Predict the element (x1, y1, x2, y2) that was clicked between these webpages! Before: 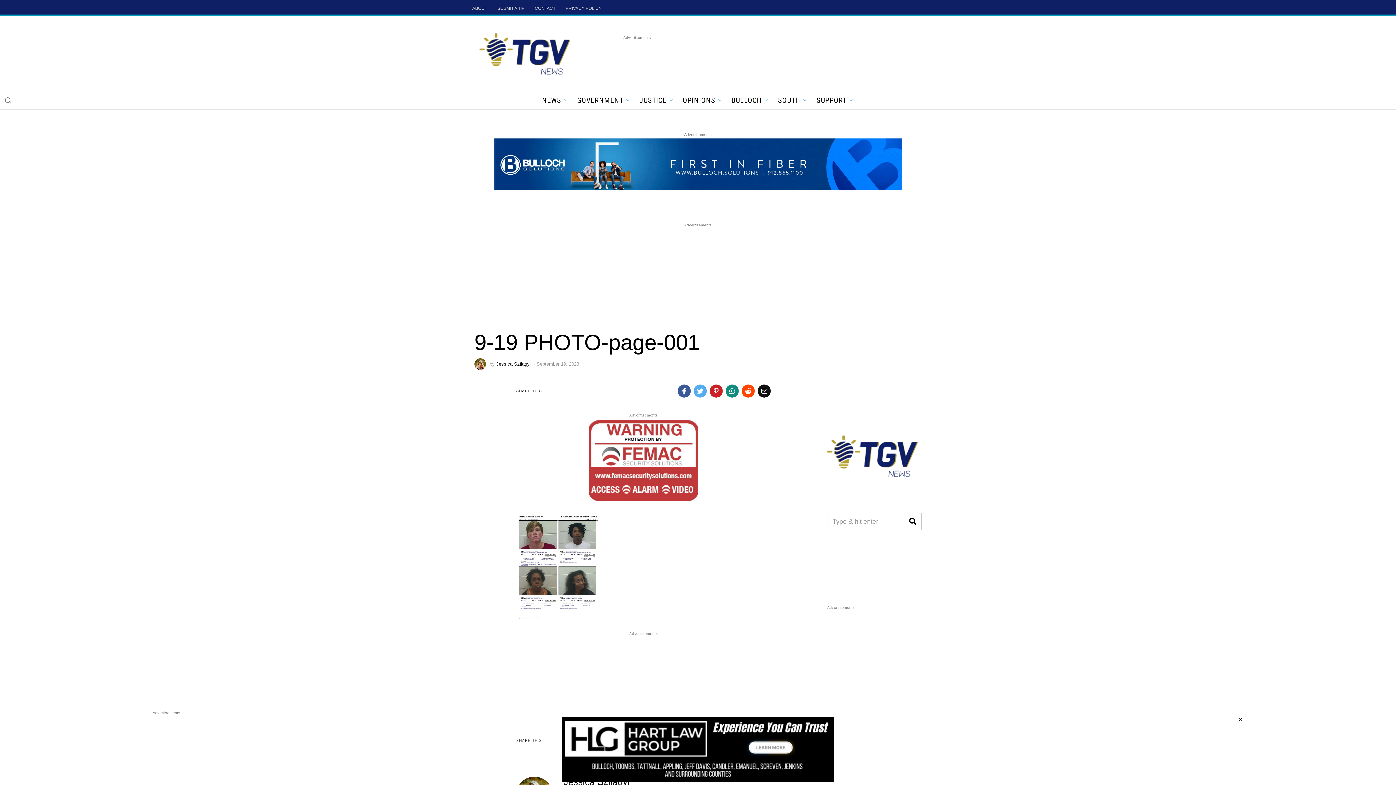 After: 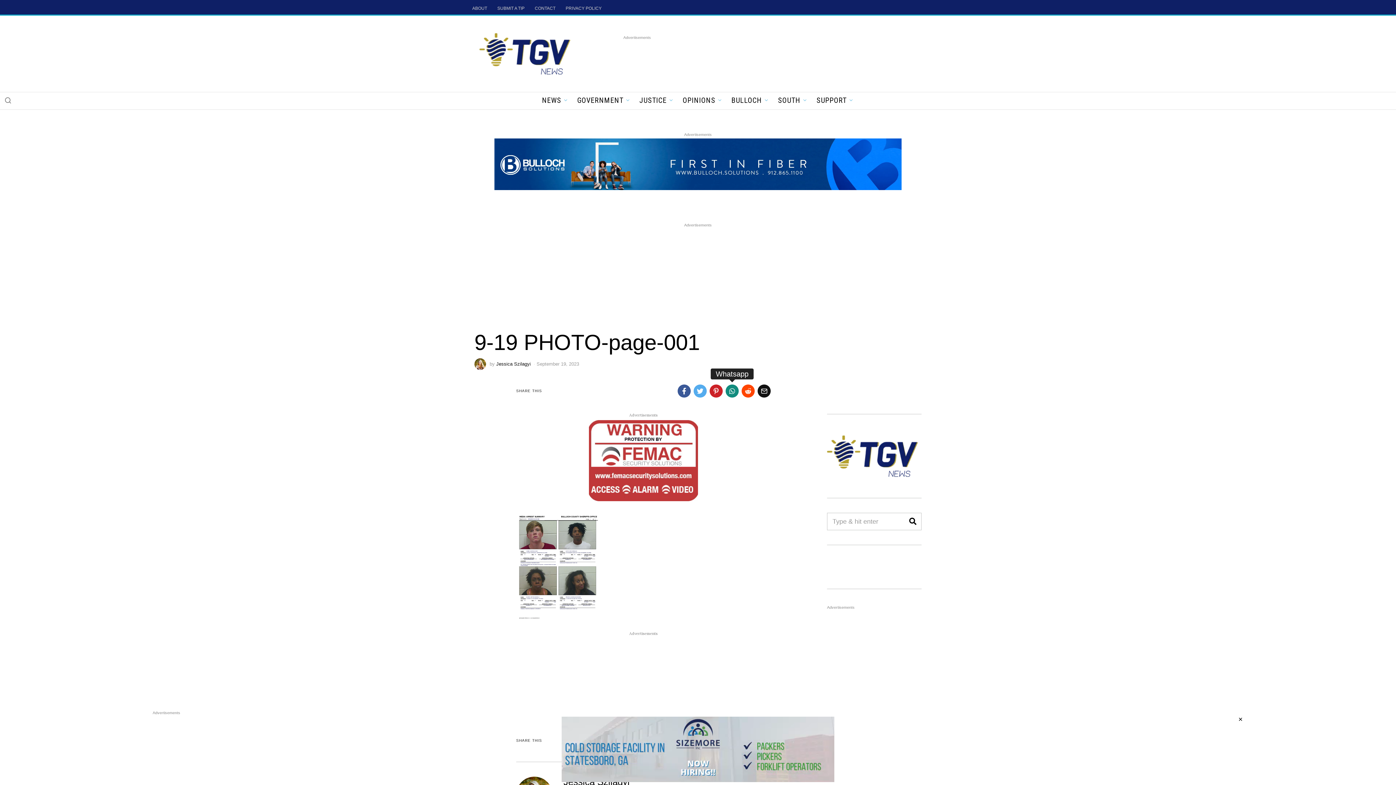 Action: bbox: (725, 384, 738, 397)